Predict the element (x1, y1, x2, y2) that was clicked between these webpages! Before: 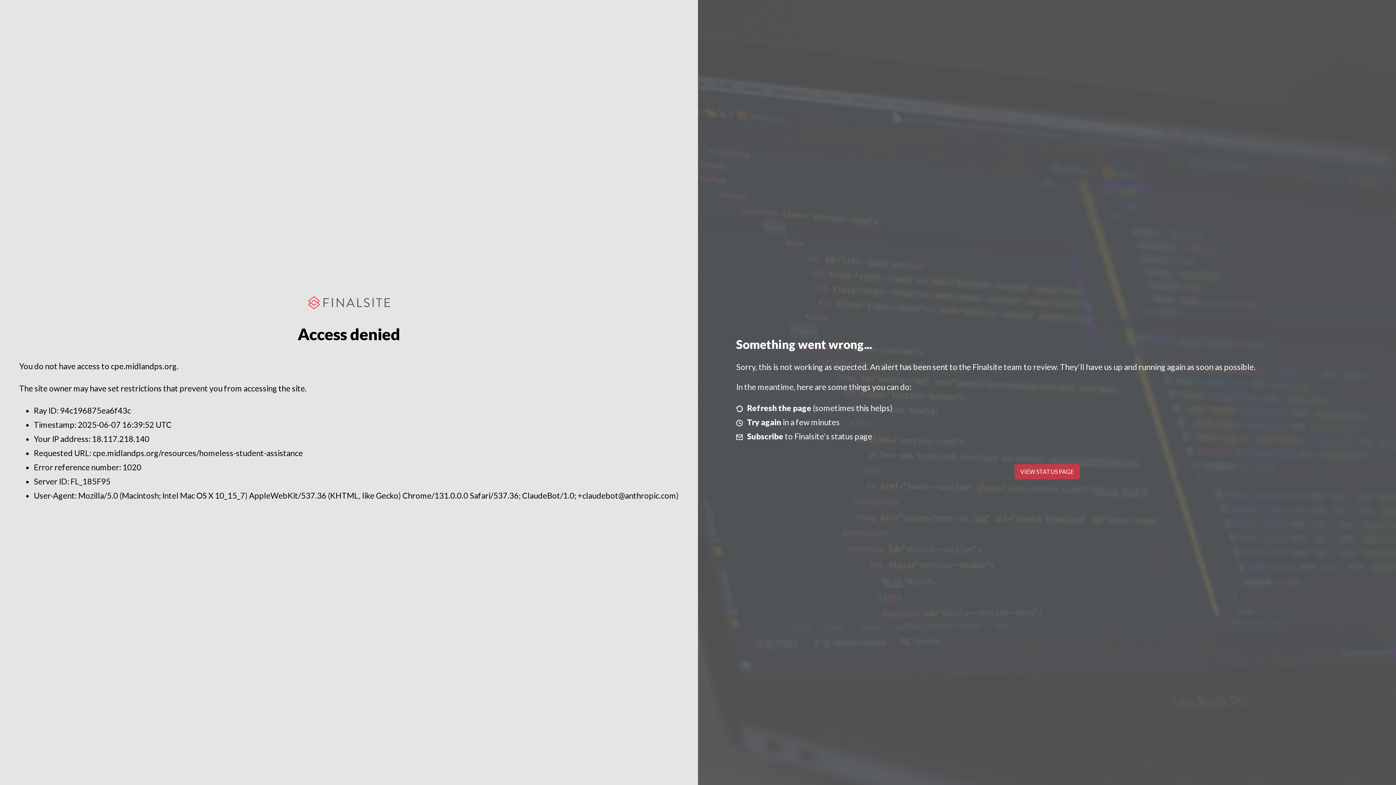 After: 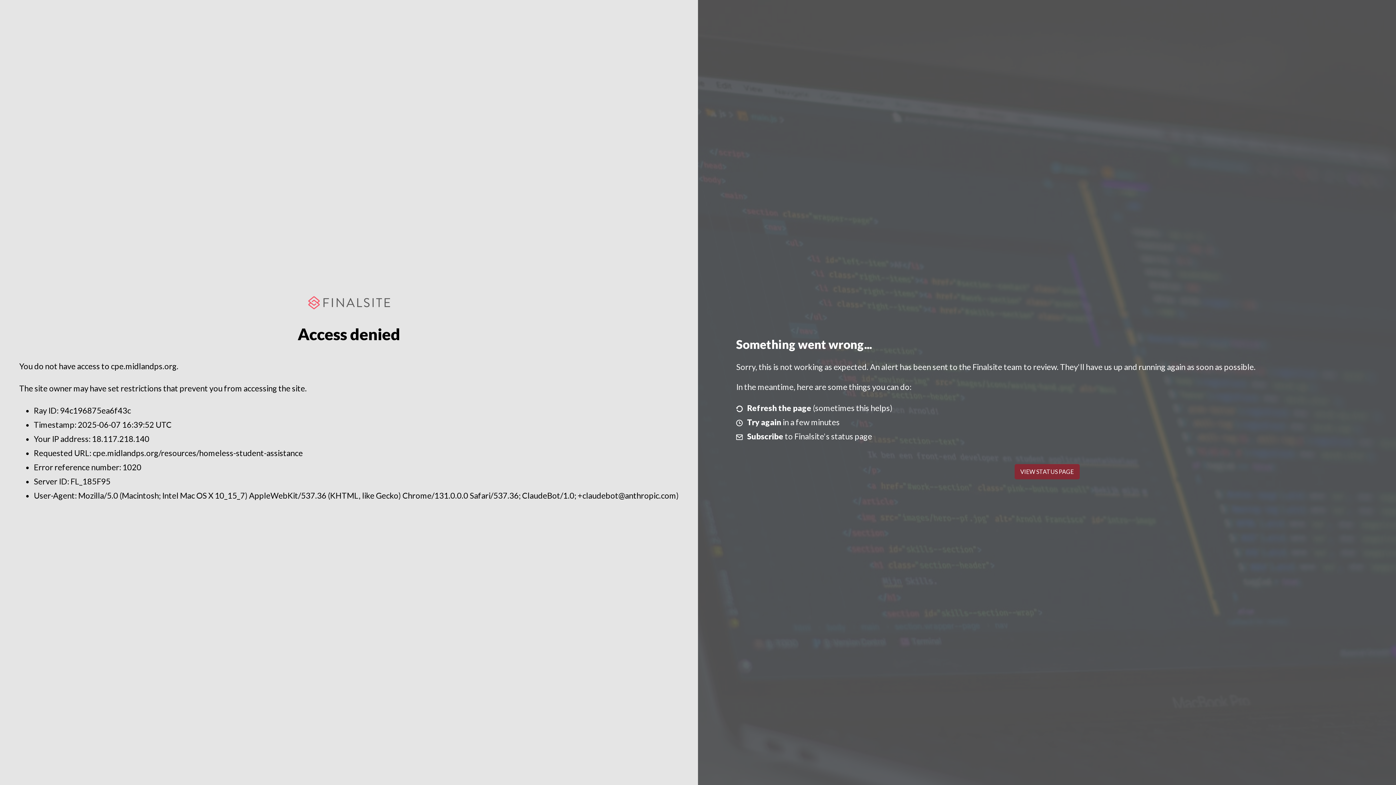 Action: label: VIEW STATUS PAGE bbox: (1014, 464, 1079, 479)